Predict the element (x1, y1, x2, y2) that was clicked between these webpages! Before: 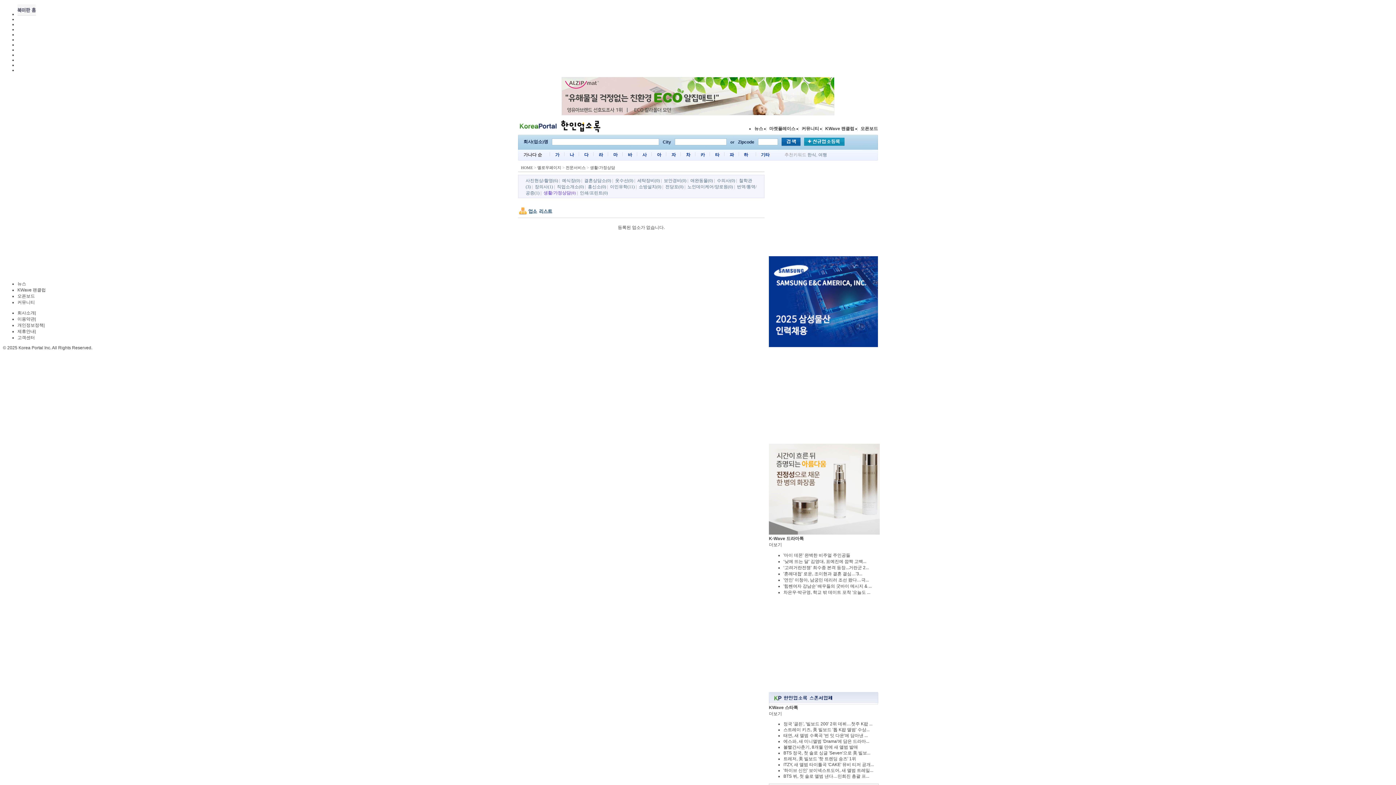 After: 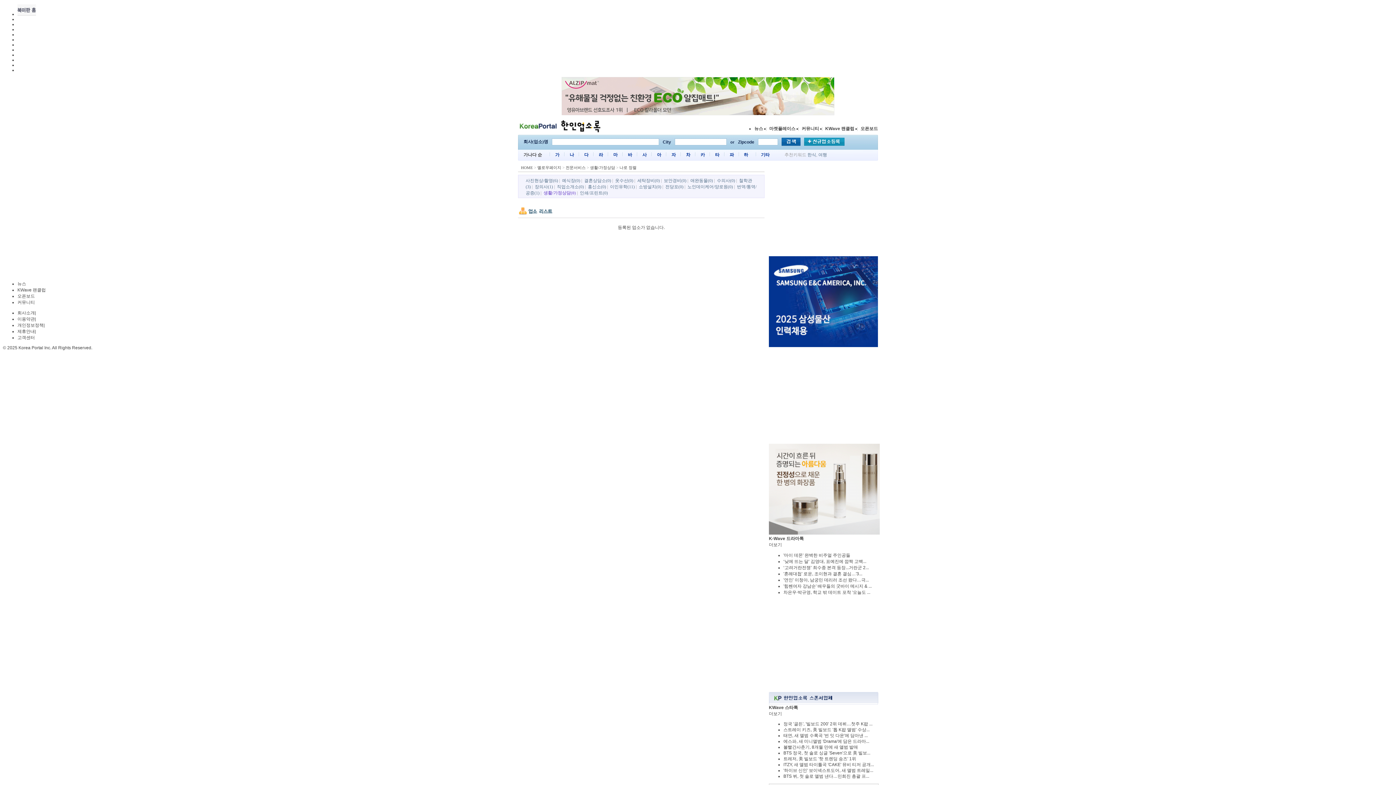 Action: bbox: (569, 152, 574, 157) label: 나